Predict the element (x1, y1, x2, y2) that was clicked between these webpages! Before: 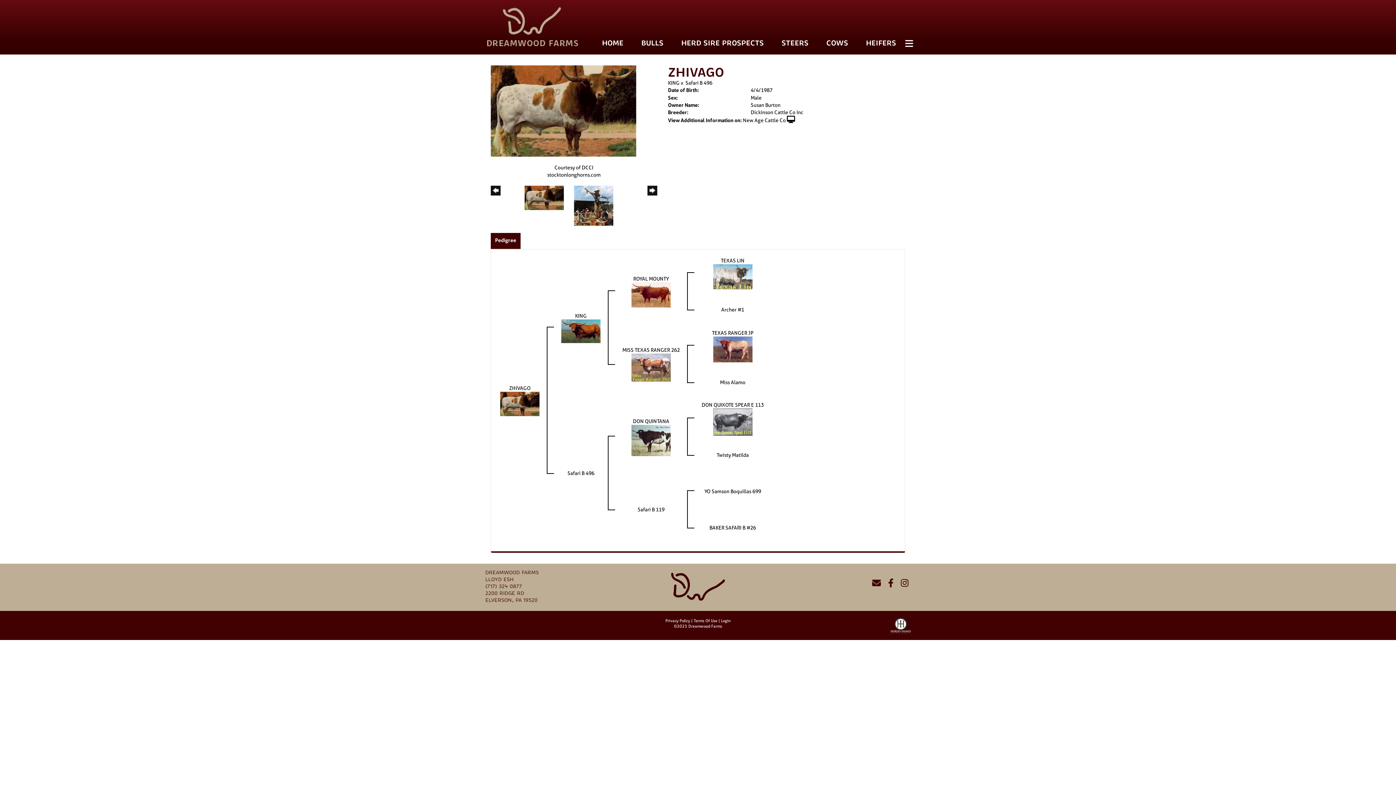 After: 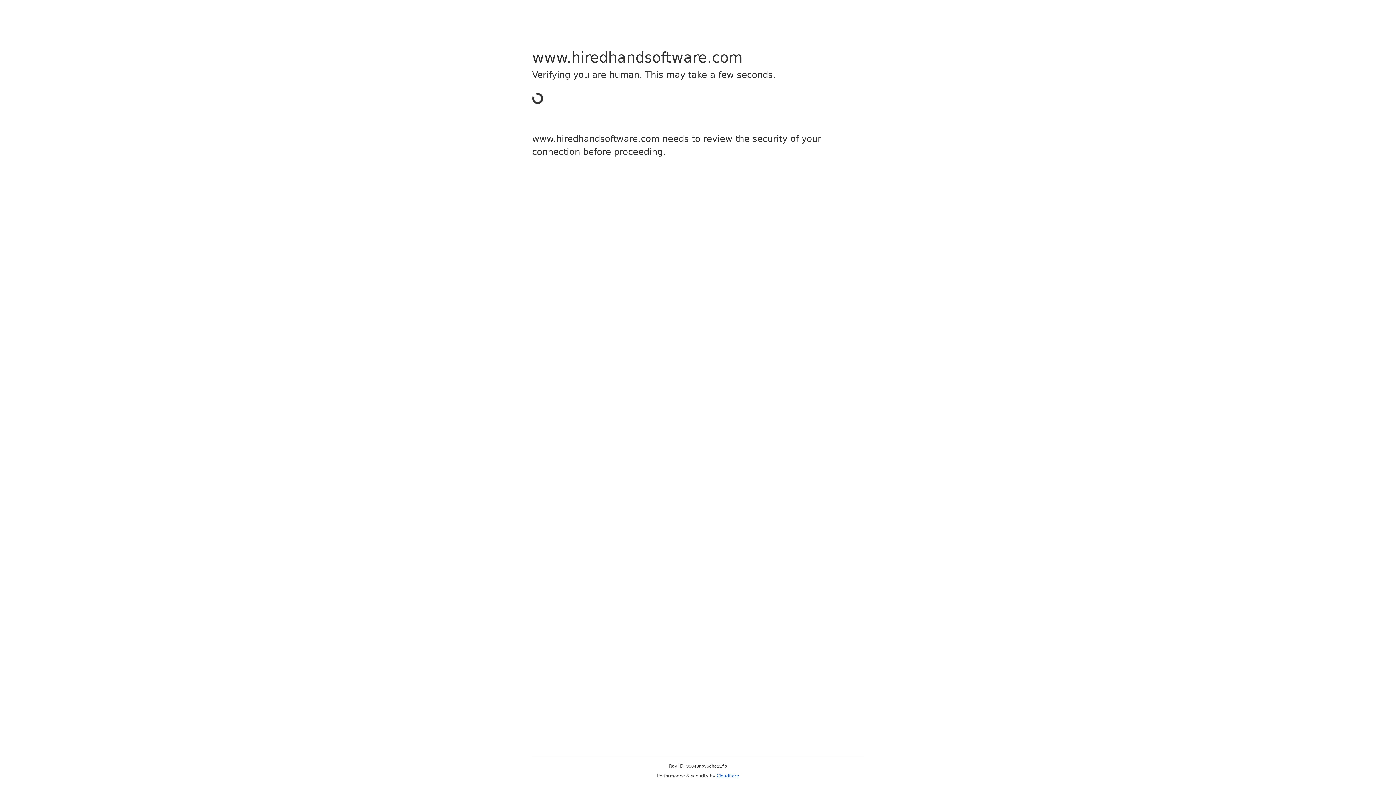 Action: bbox: (890, 618, 910, 640)